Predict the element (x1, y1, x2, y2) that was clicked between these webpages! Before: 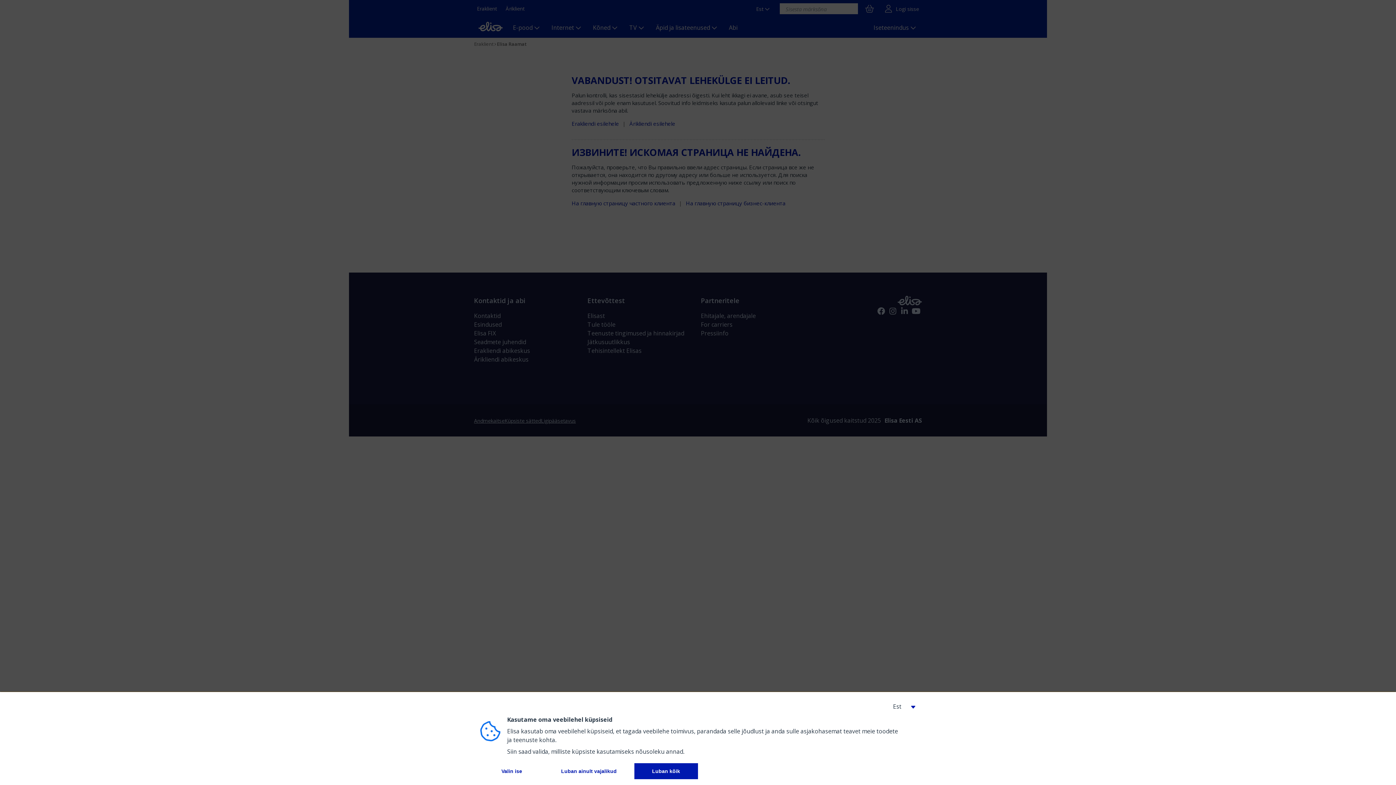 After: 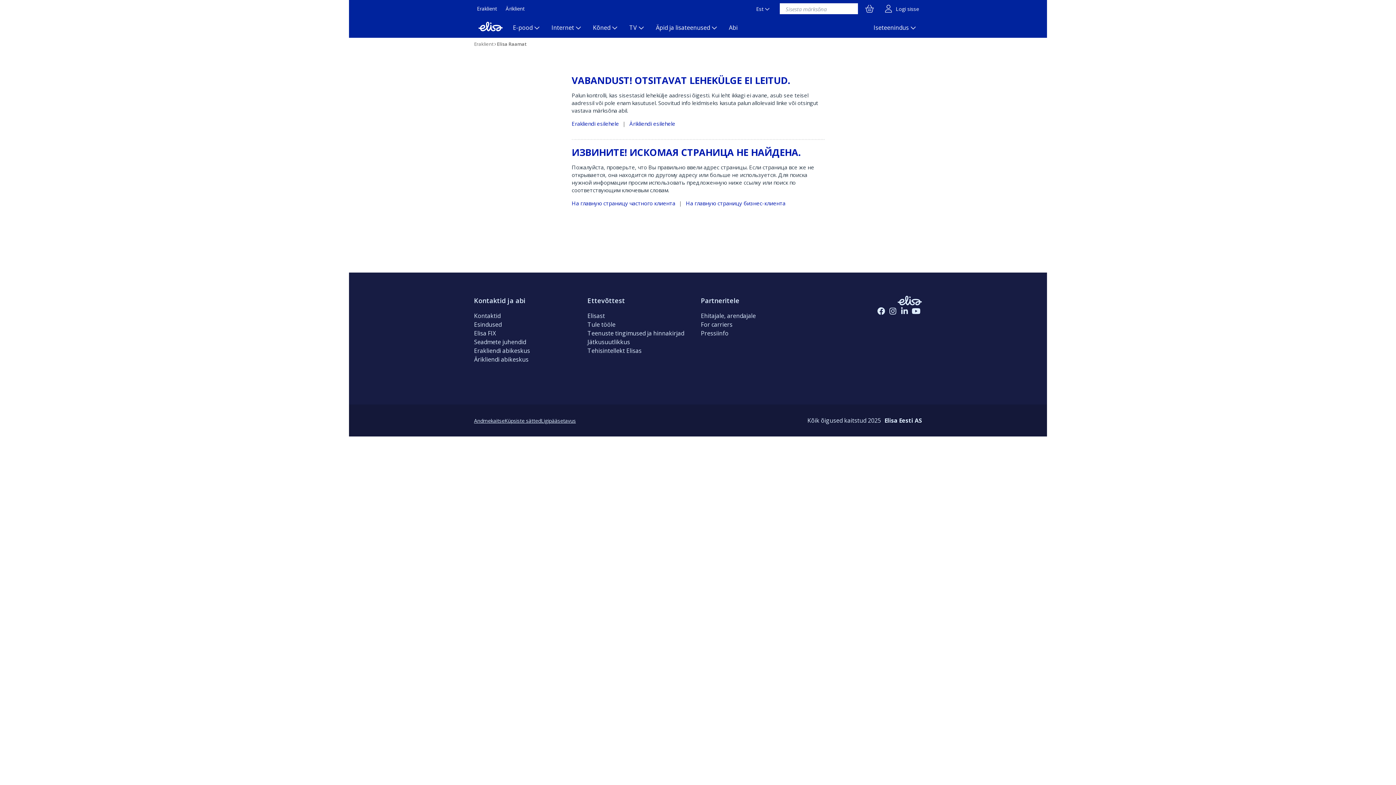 Action: label: 
          Luban kõik
         bbox: (634, 763, 698, 779)